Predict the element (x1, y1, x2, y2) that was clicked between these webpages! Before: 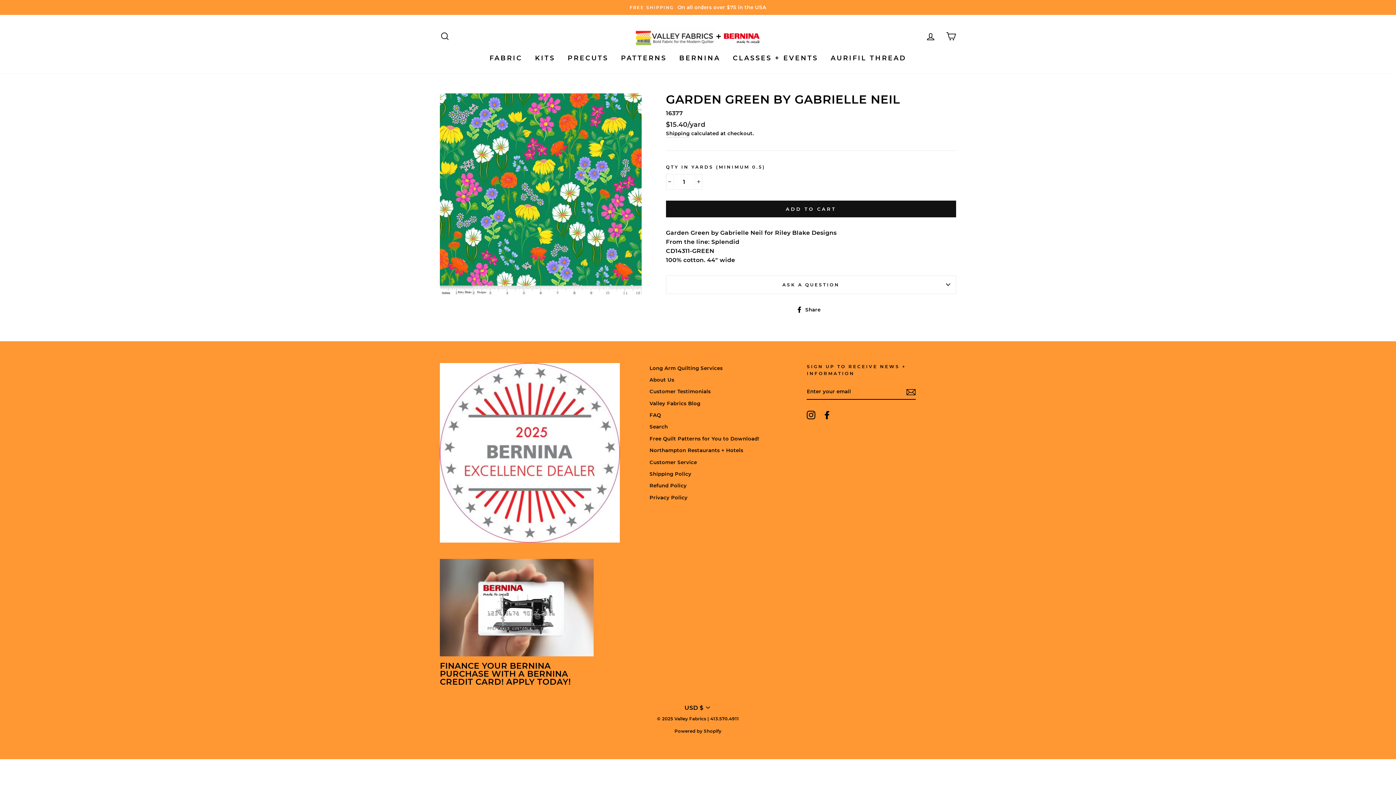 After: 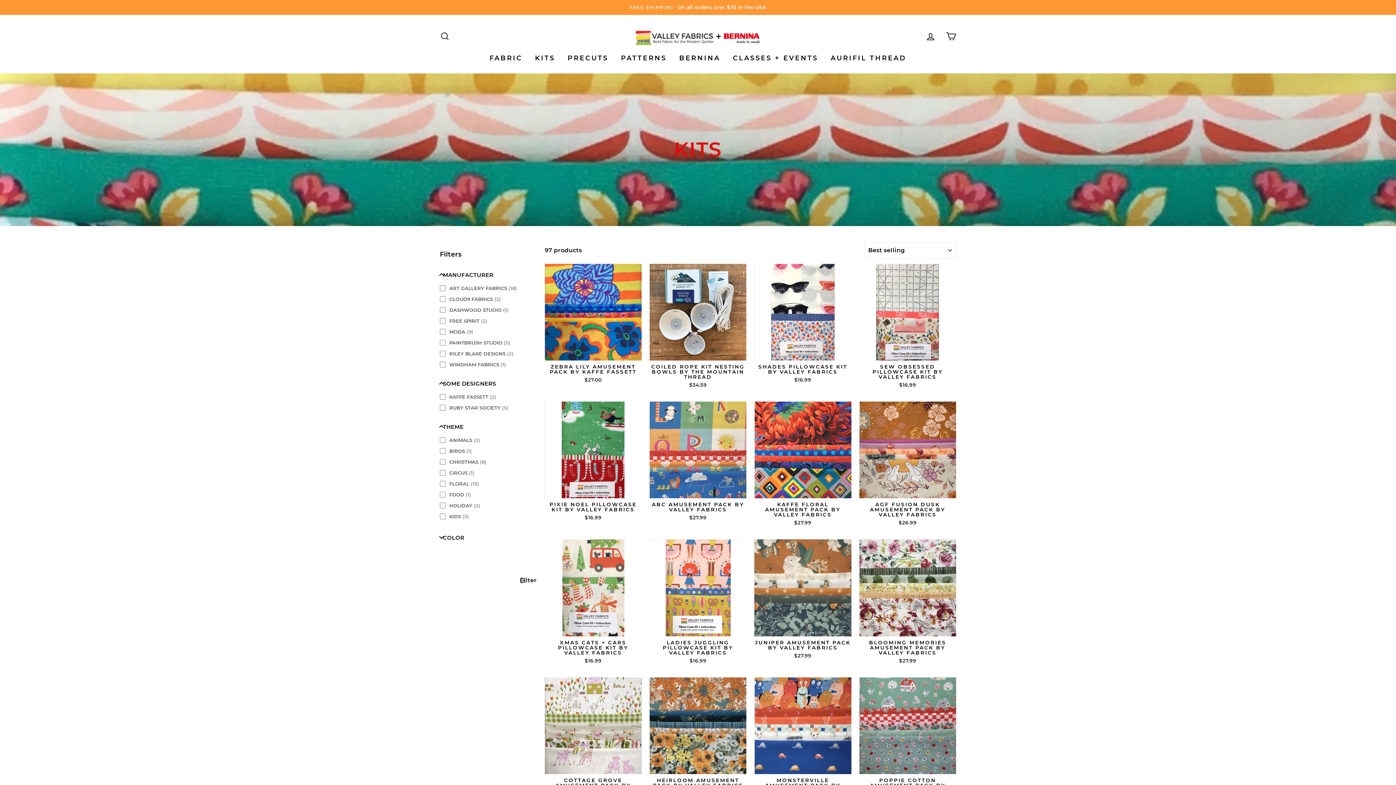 Action: bbox: (529, 50, 560, 66) label: KITS